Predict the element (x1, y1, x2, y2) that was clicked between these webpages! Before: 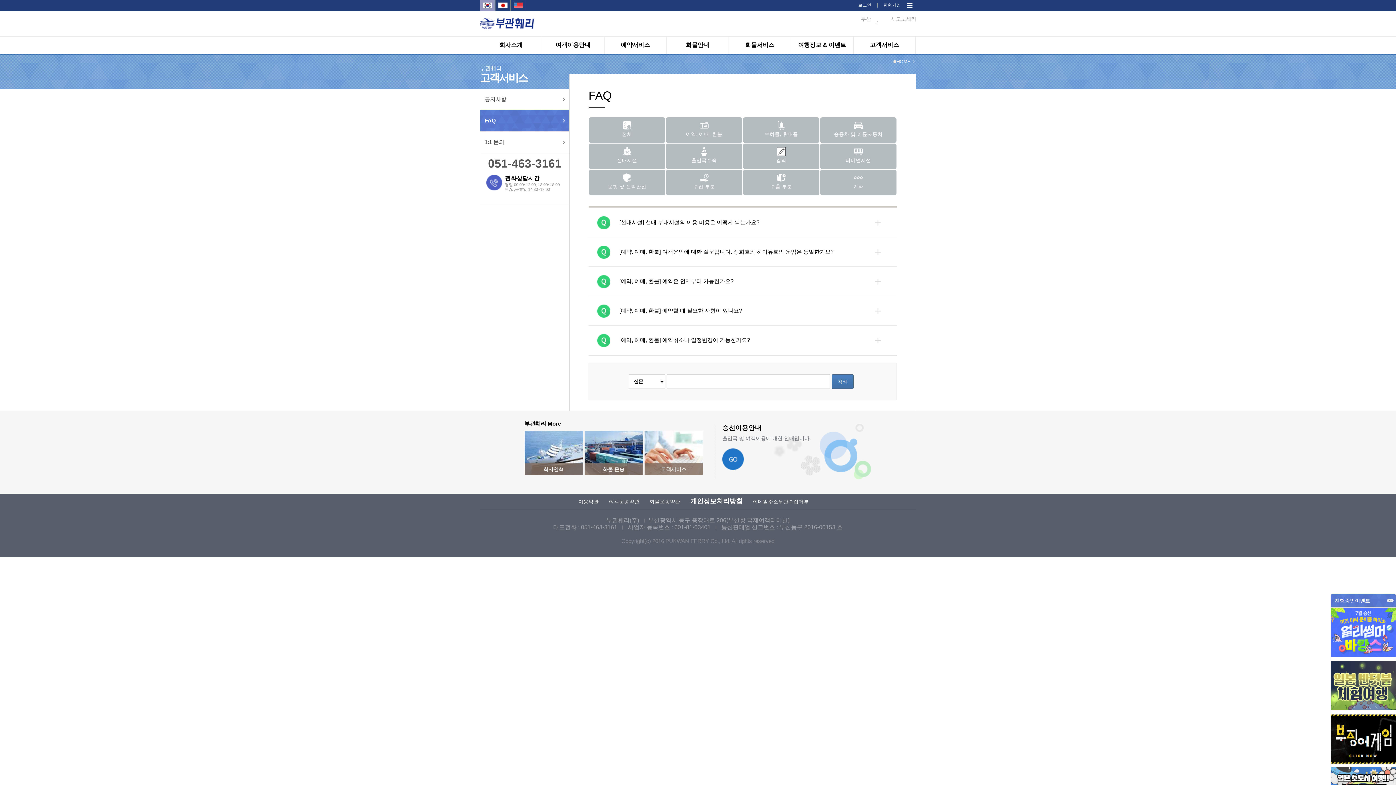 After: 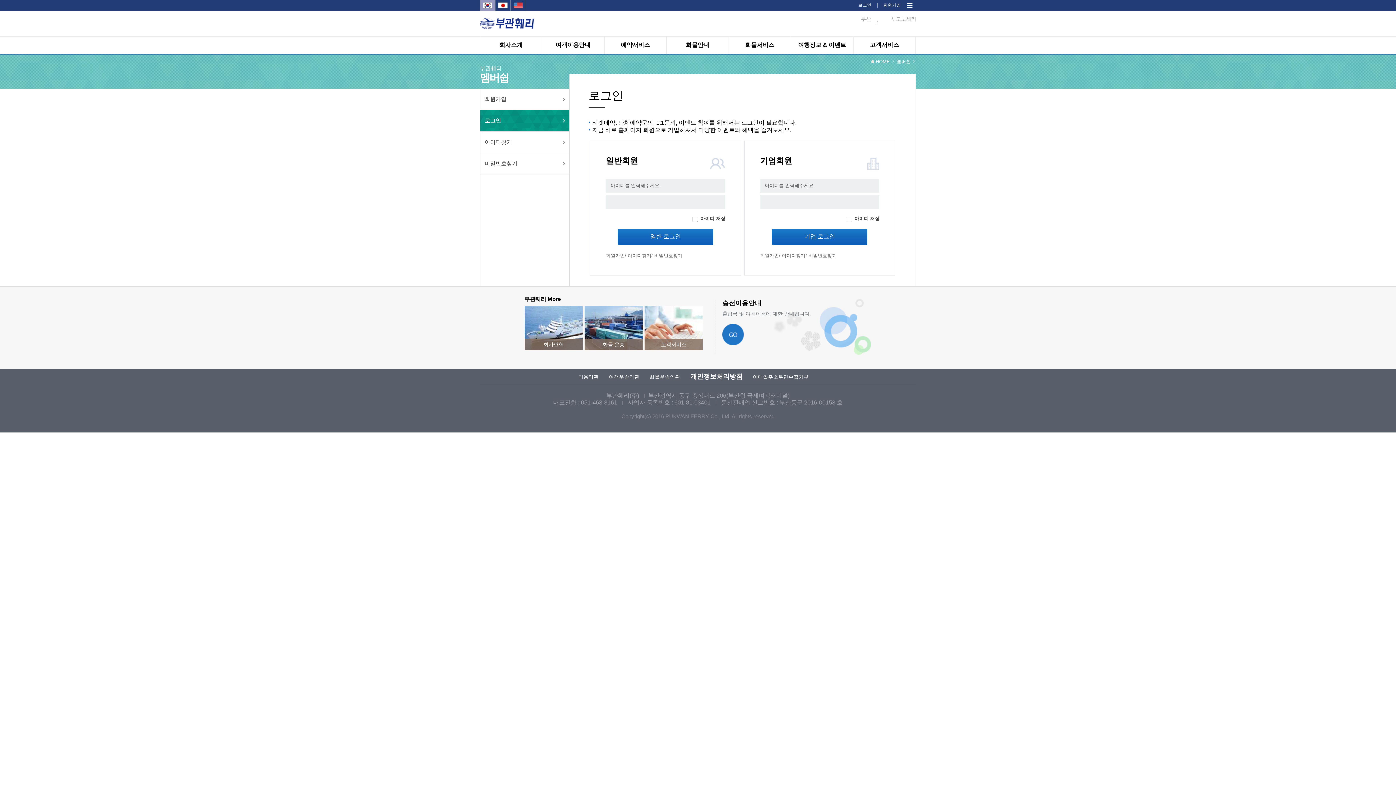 Action: label: 화물서비스 bbox: (729, 36, 791, 53)